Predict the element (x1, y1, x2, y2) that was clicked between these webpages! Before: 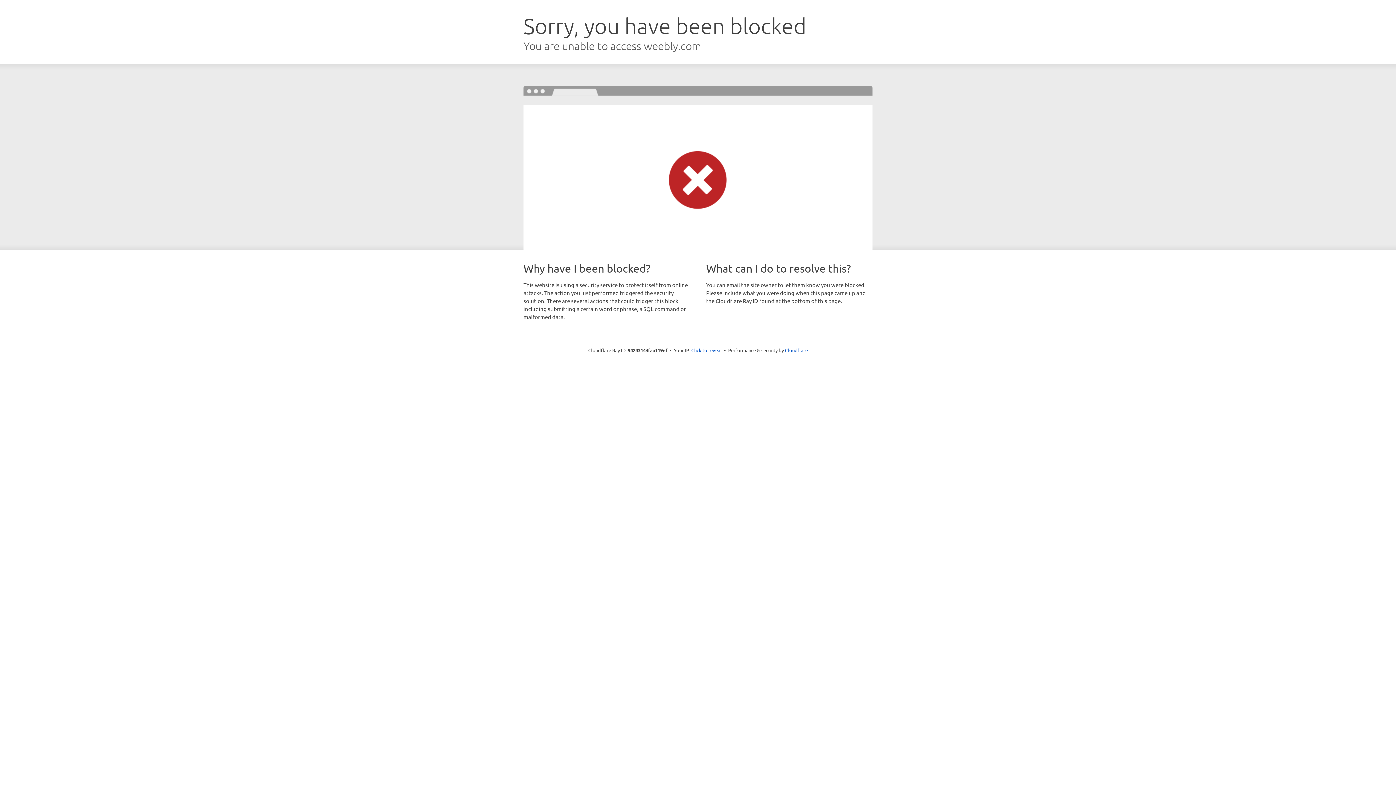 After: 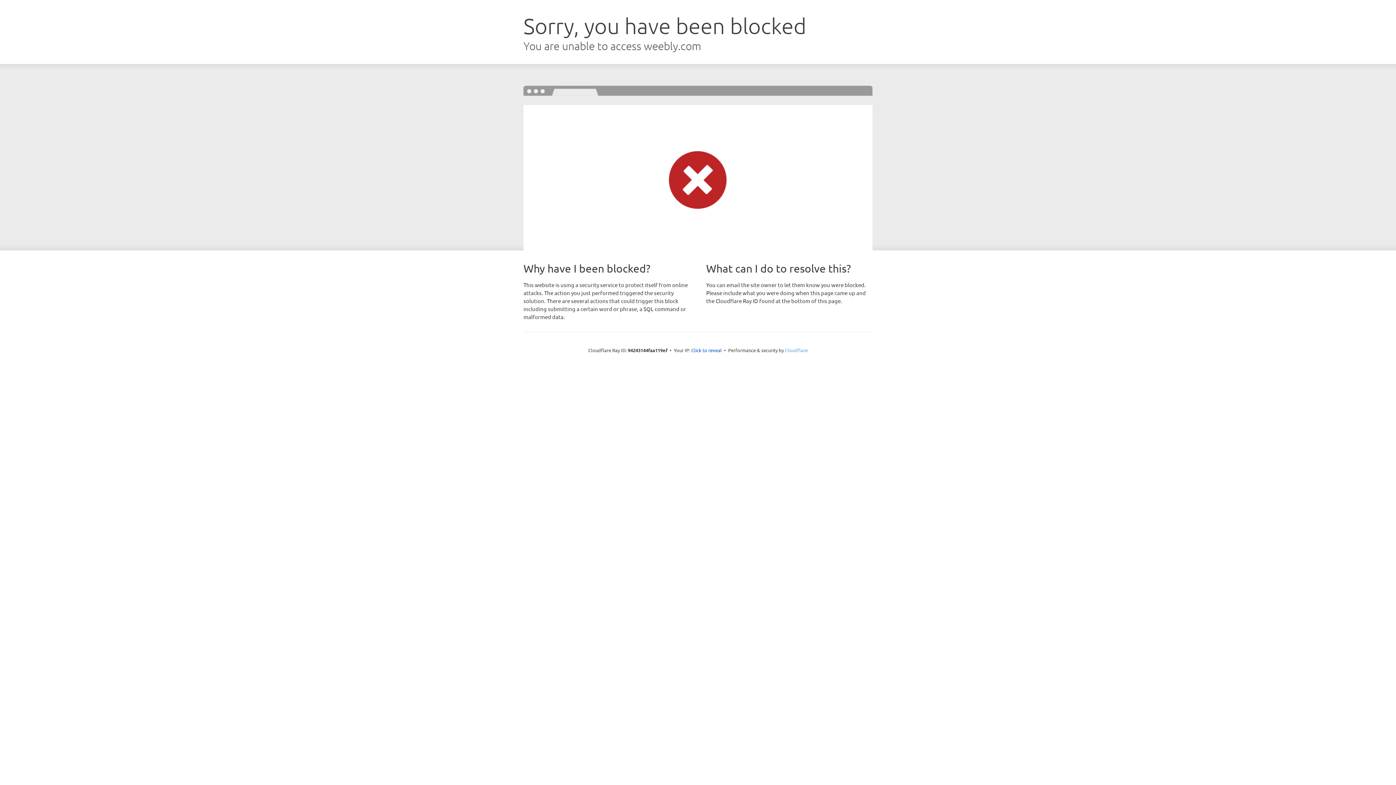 Action: bbox: (785, 347, 808, 353) label: Cloudflare